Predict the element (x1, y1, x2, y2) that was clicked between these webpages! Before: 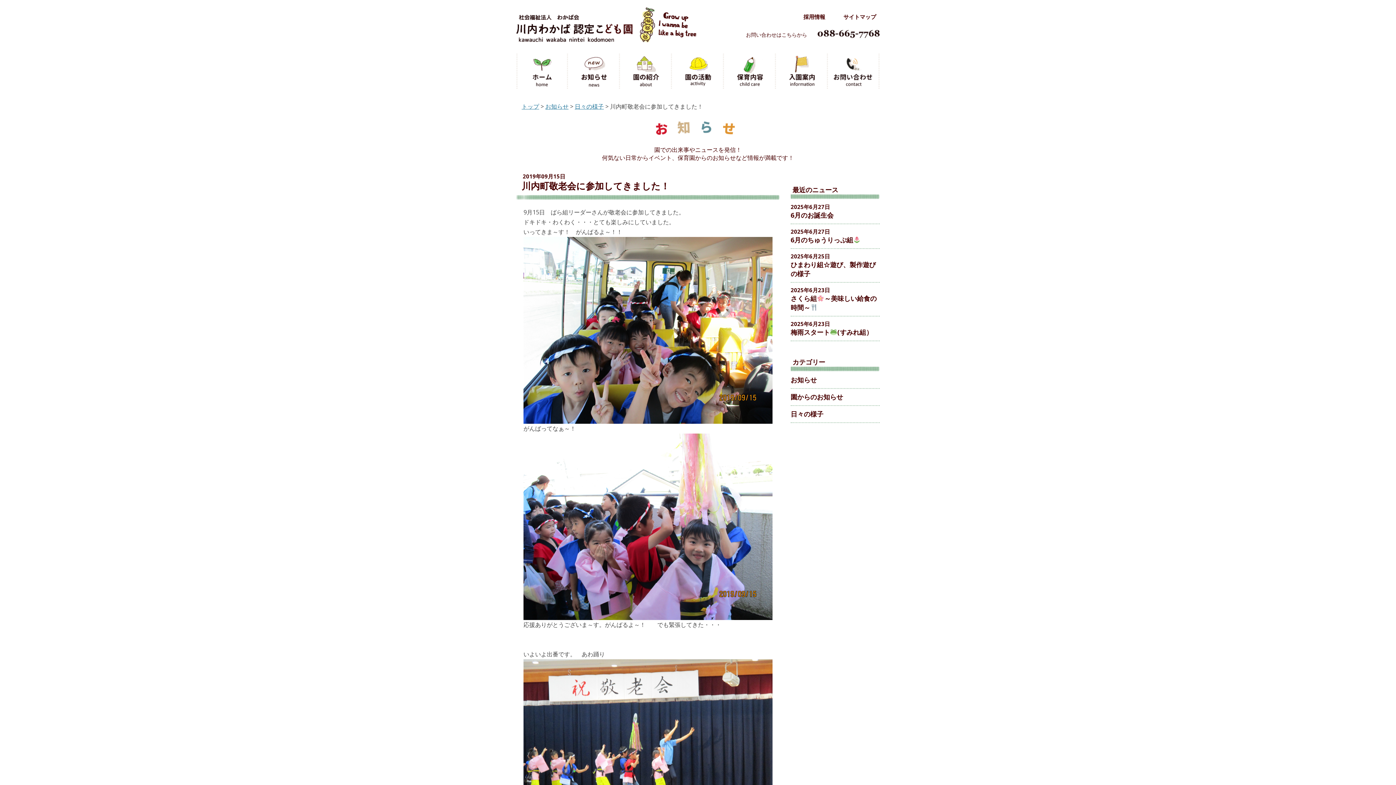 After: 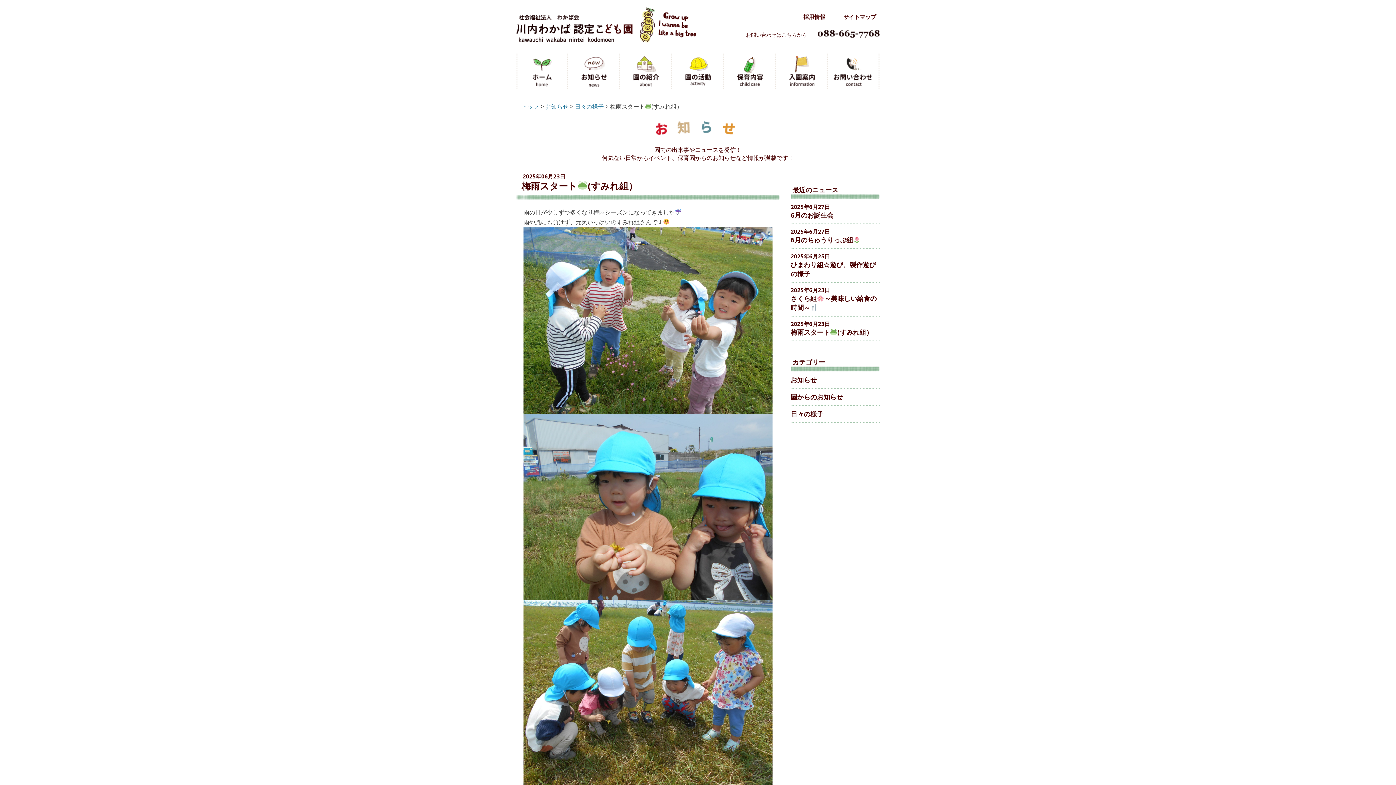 Action: bbox: (790, 327, 872, 336) label: 梅雨スタート(すみれ組）